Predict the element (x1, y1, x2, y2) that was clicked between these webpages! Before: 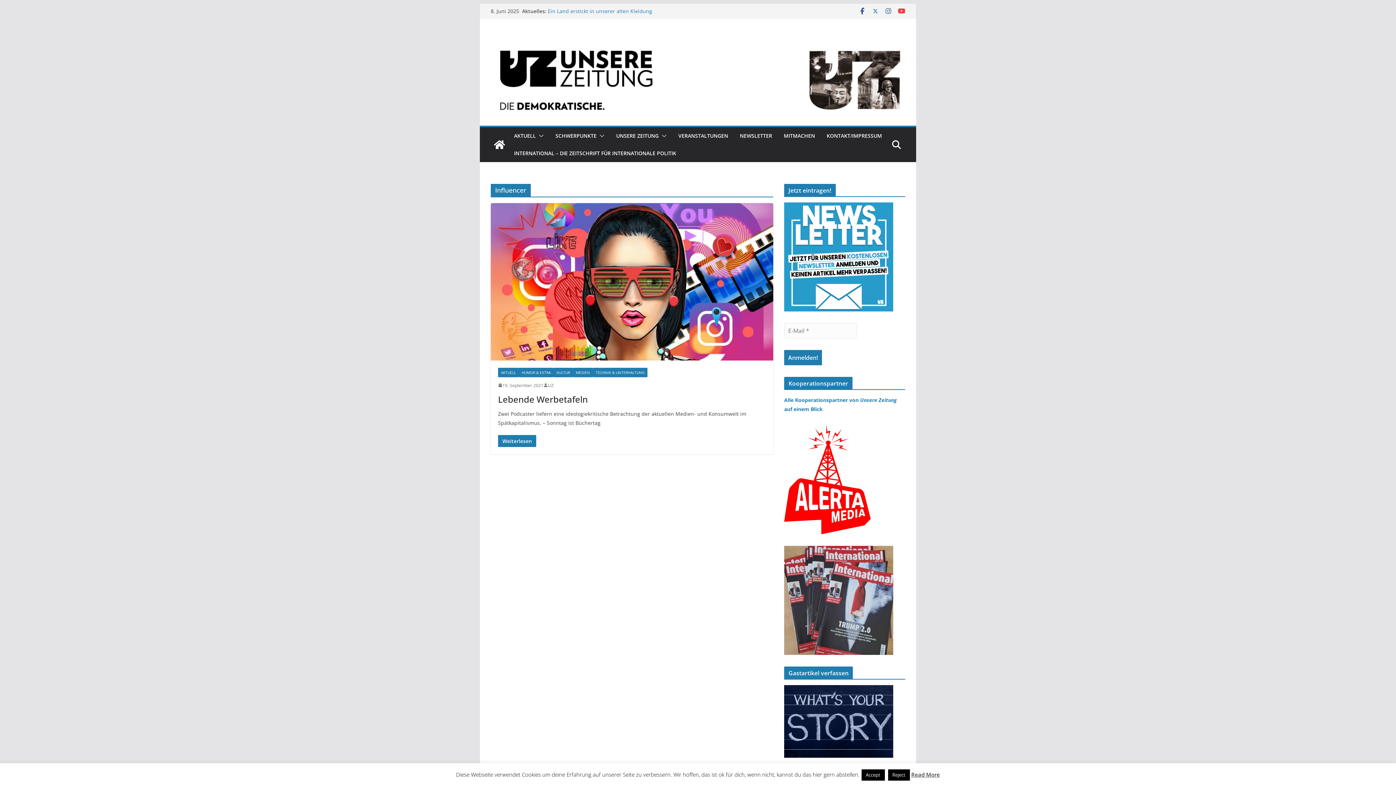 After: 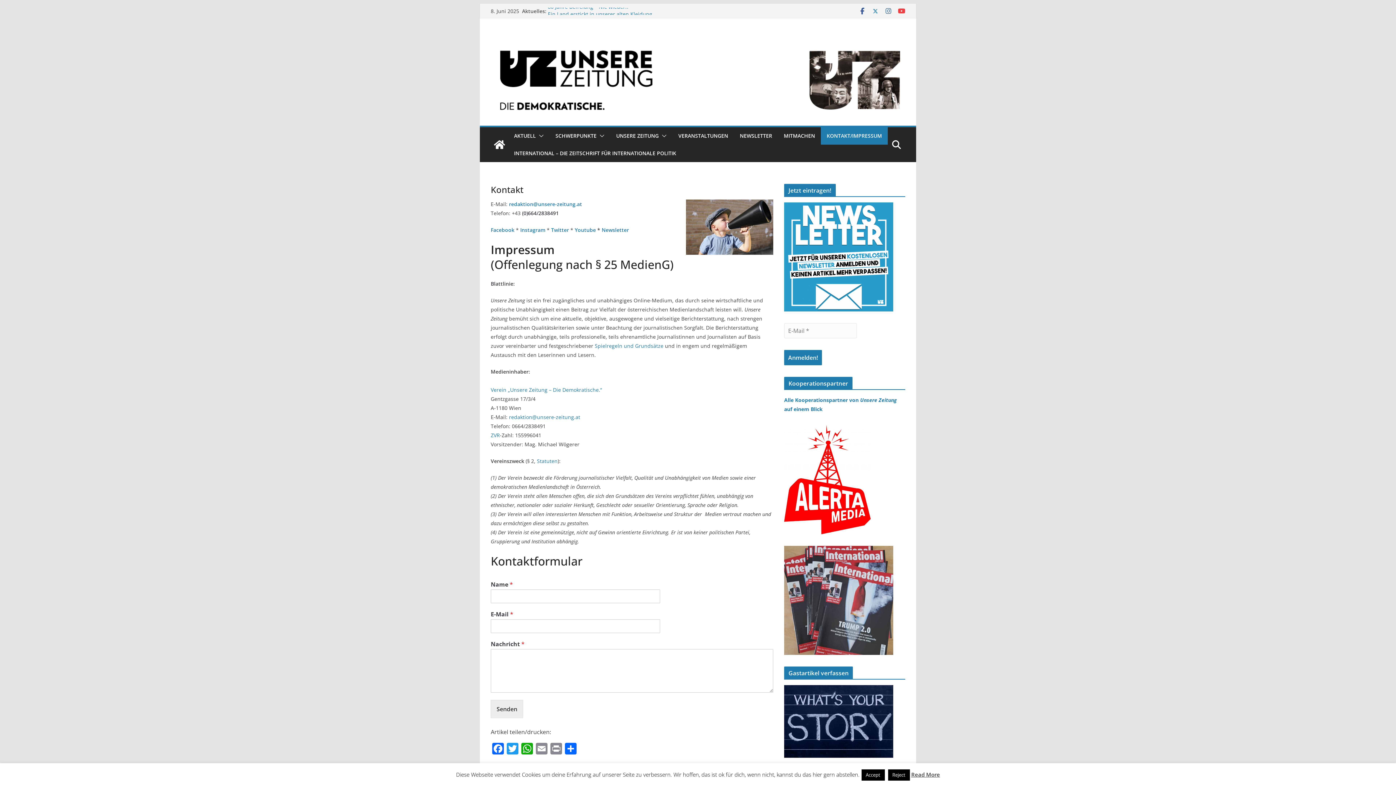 Action: bbox: (826, 131, 882, 141) label: KONTAKT/IMPRESSUM